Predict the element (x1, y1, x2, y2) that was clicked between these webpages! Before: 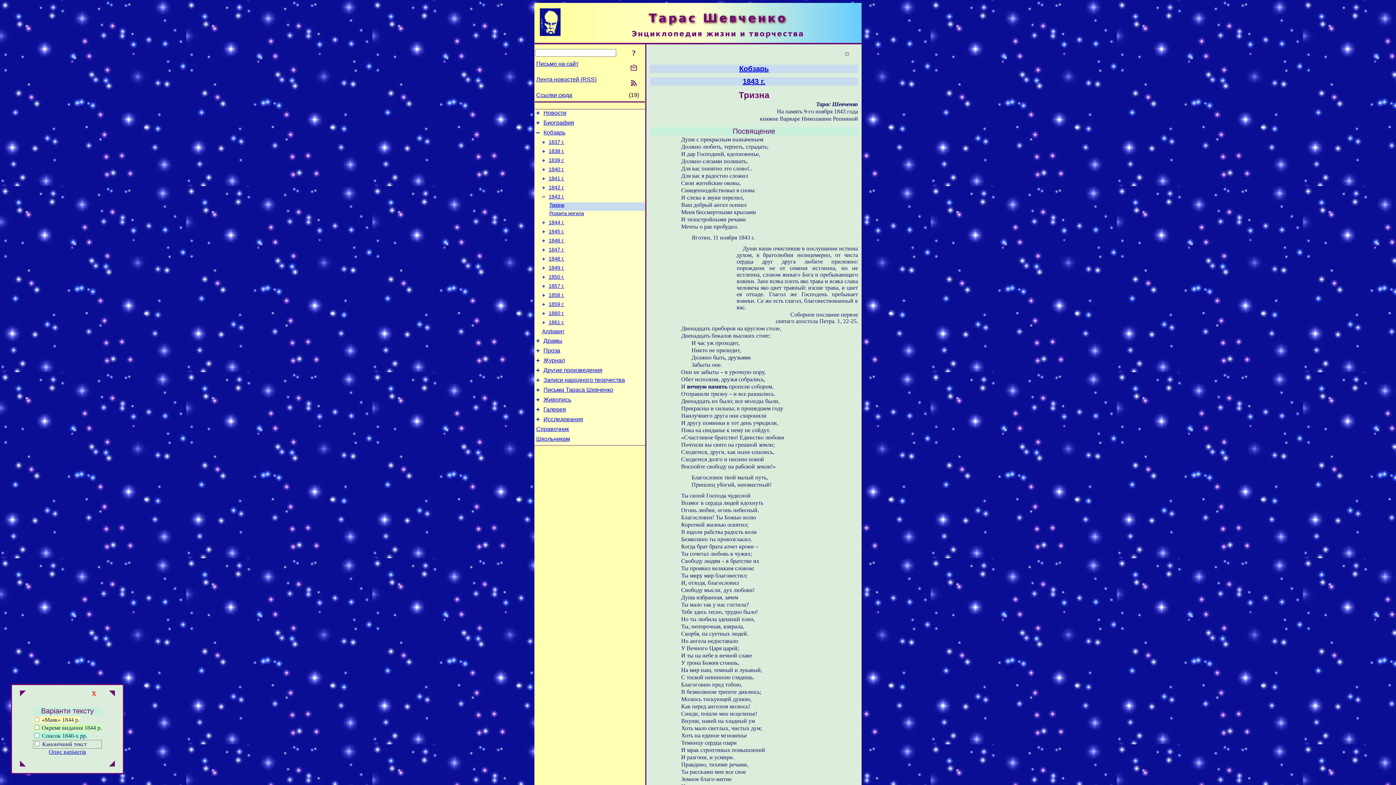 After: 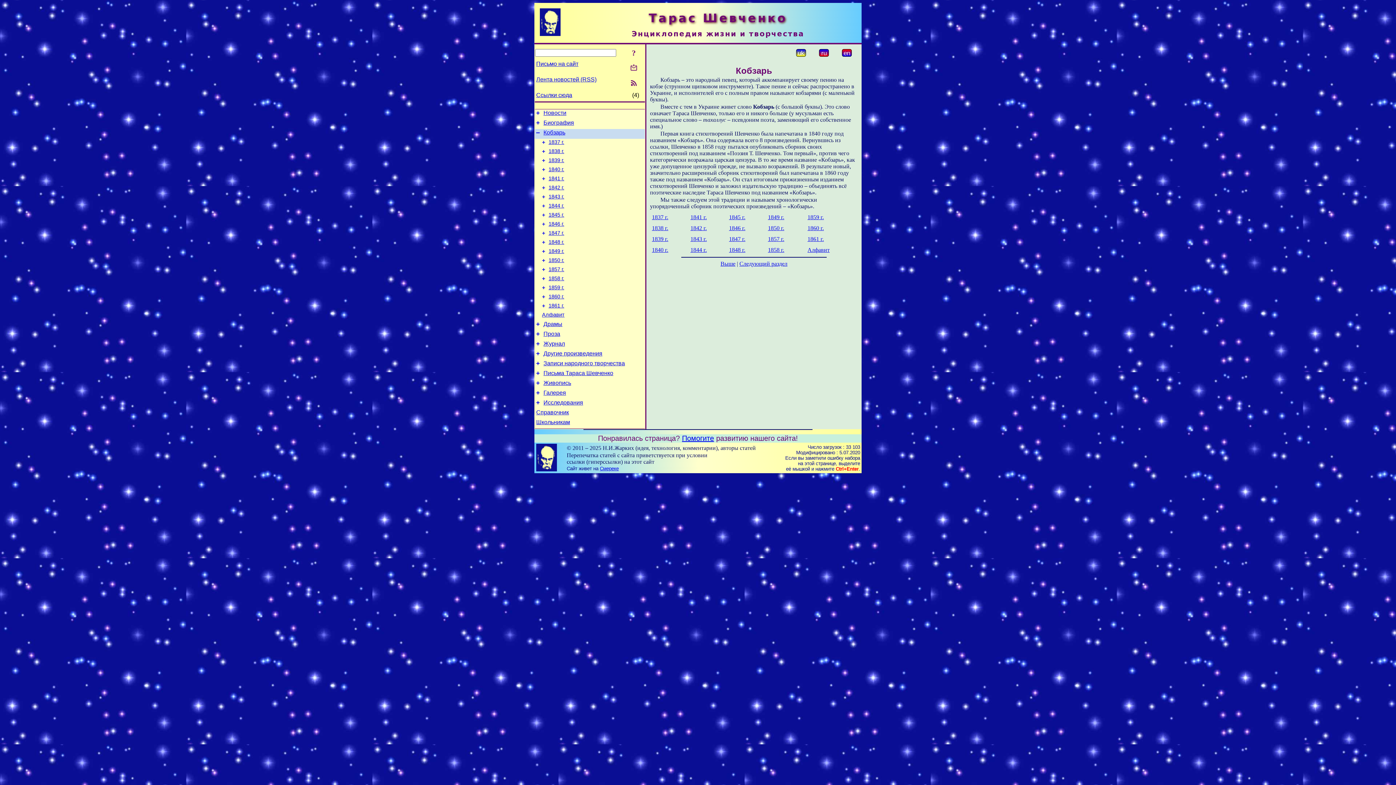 Action: label: – bbox: (536, 129, 540, 136)